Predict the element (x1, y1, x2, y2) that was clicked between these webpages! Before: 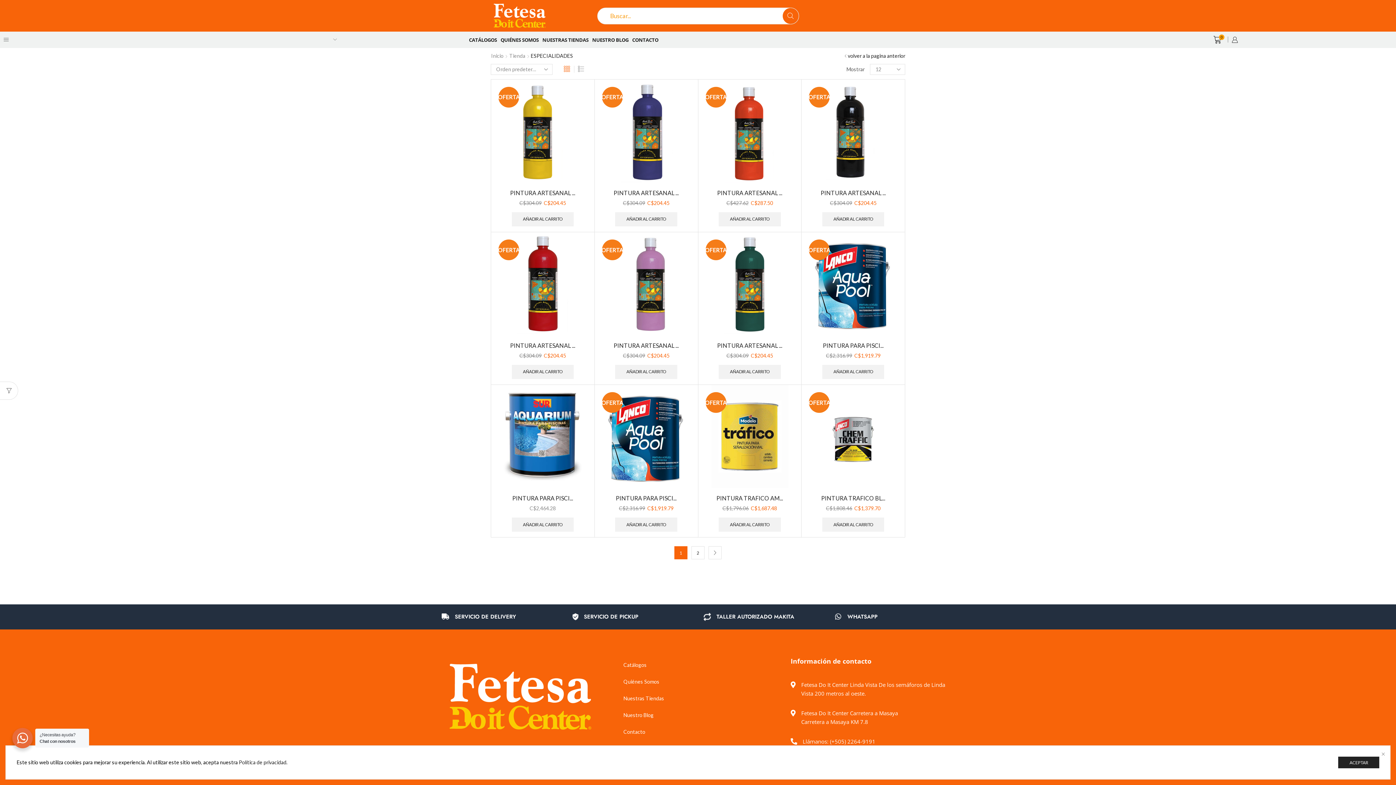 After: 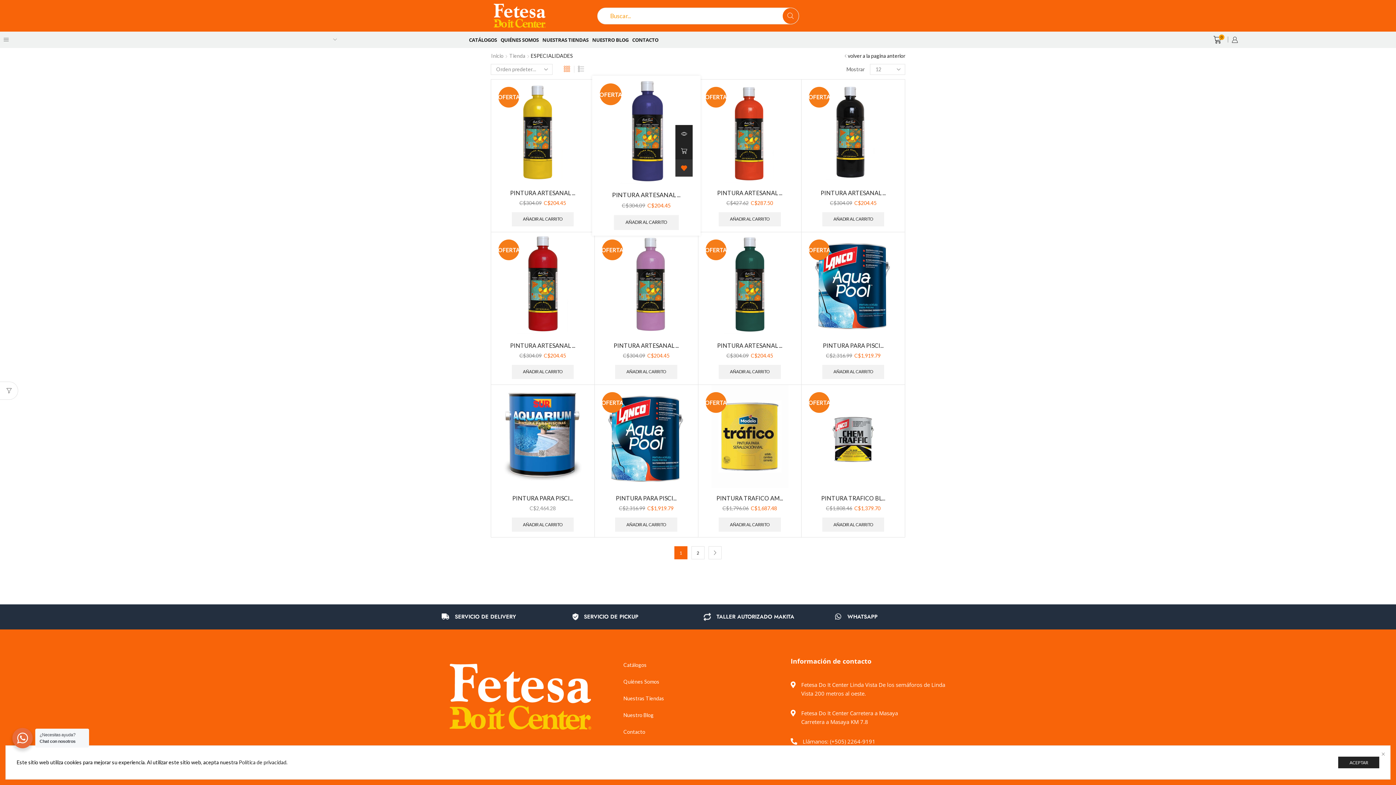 Action: bbox: (676, 159, 692, 175)